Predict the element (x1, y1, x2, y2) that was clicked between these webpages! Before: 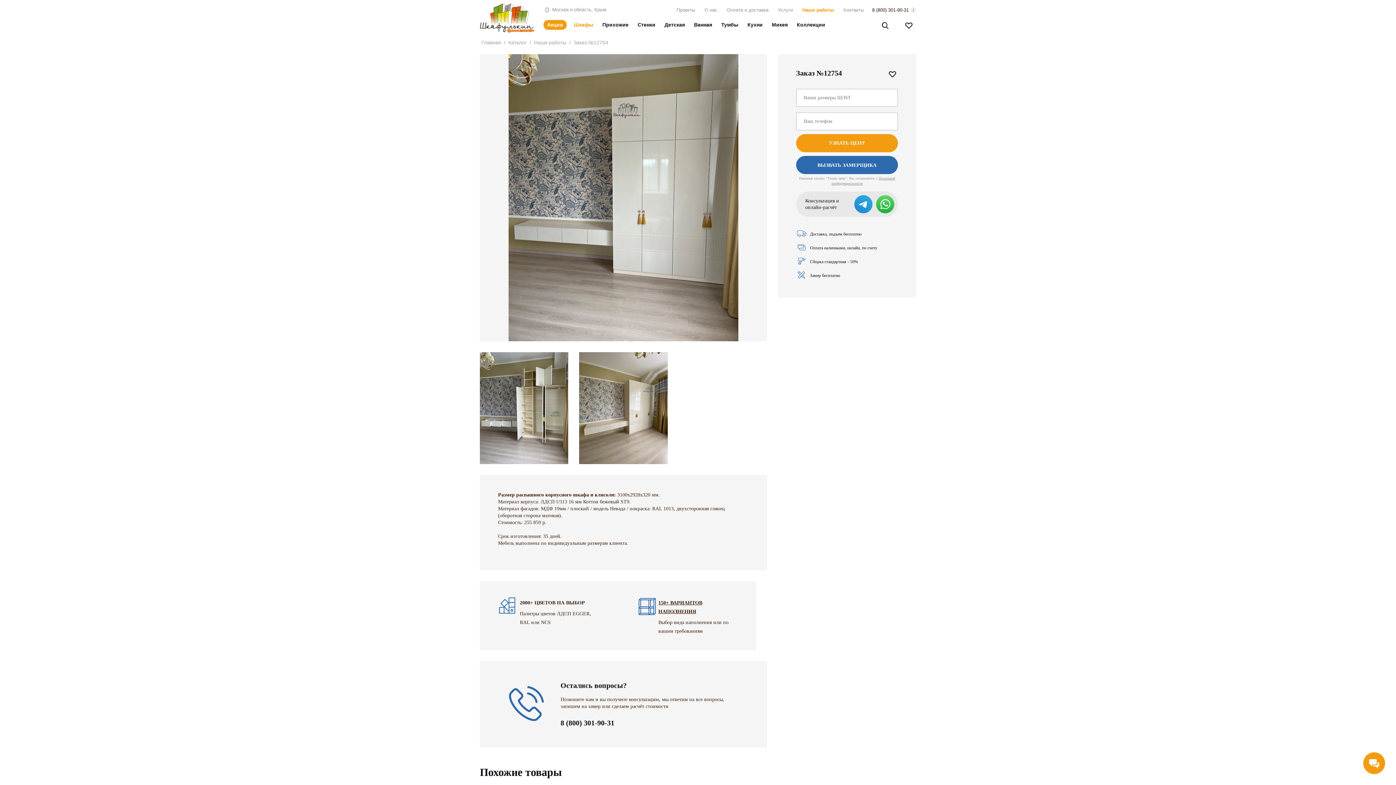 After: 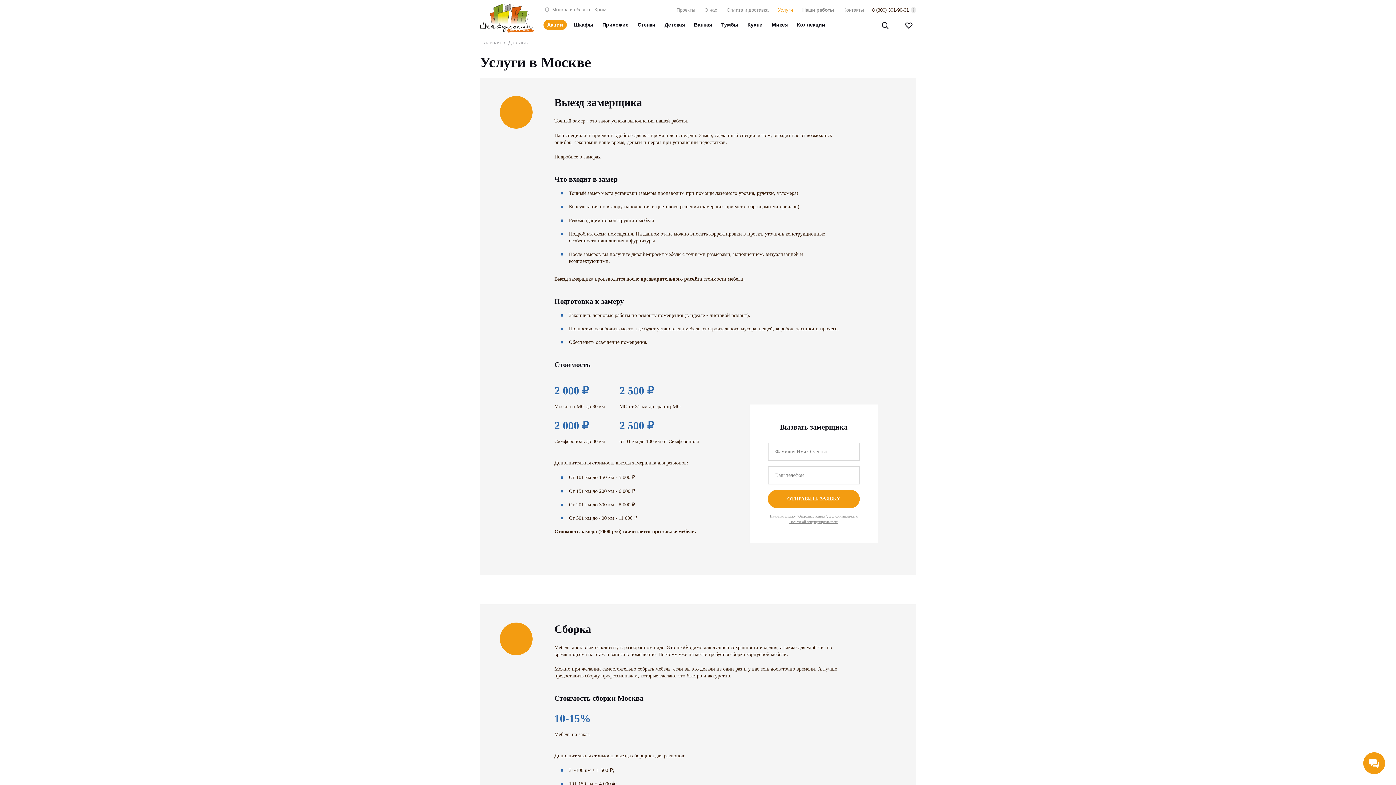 Action: bbox: (778, 7, 793, 12) label: Услуги